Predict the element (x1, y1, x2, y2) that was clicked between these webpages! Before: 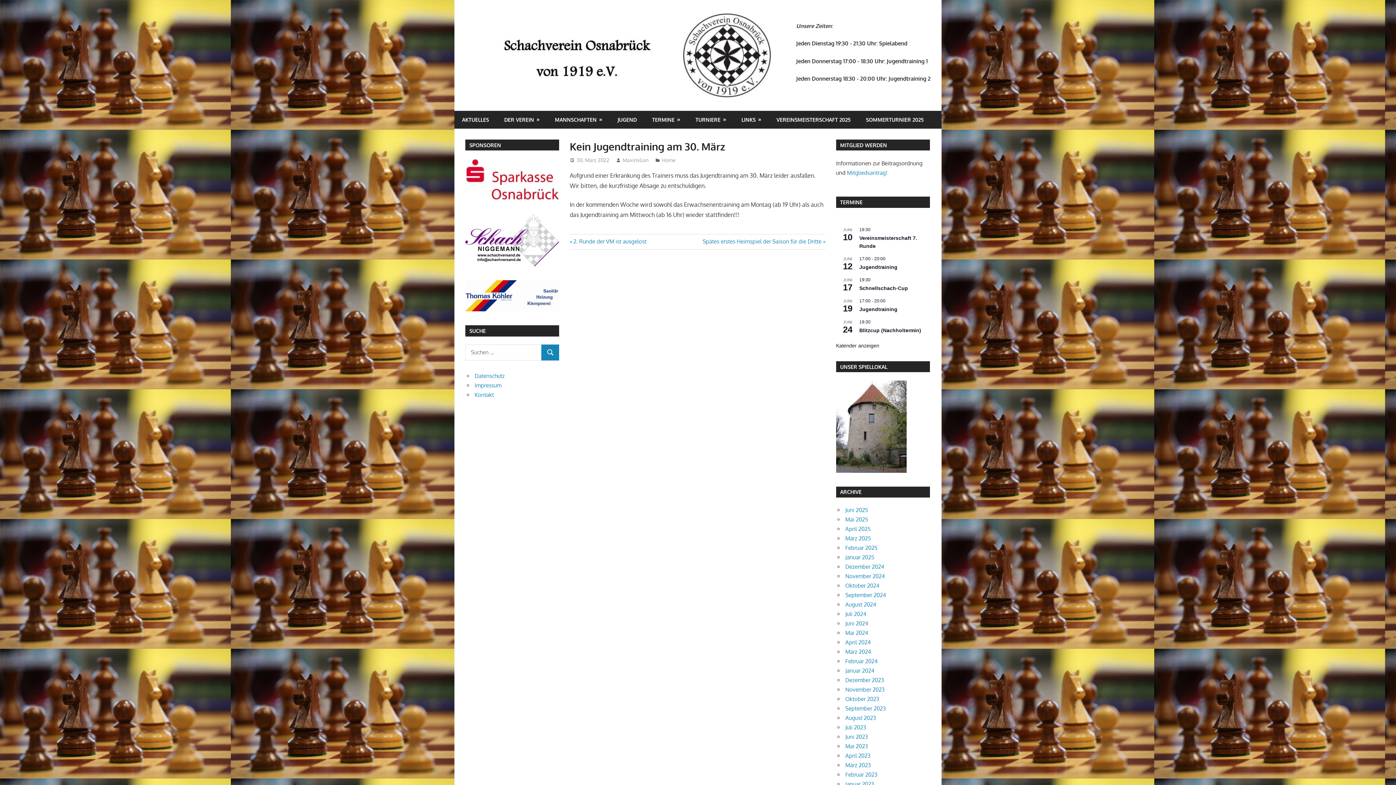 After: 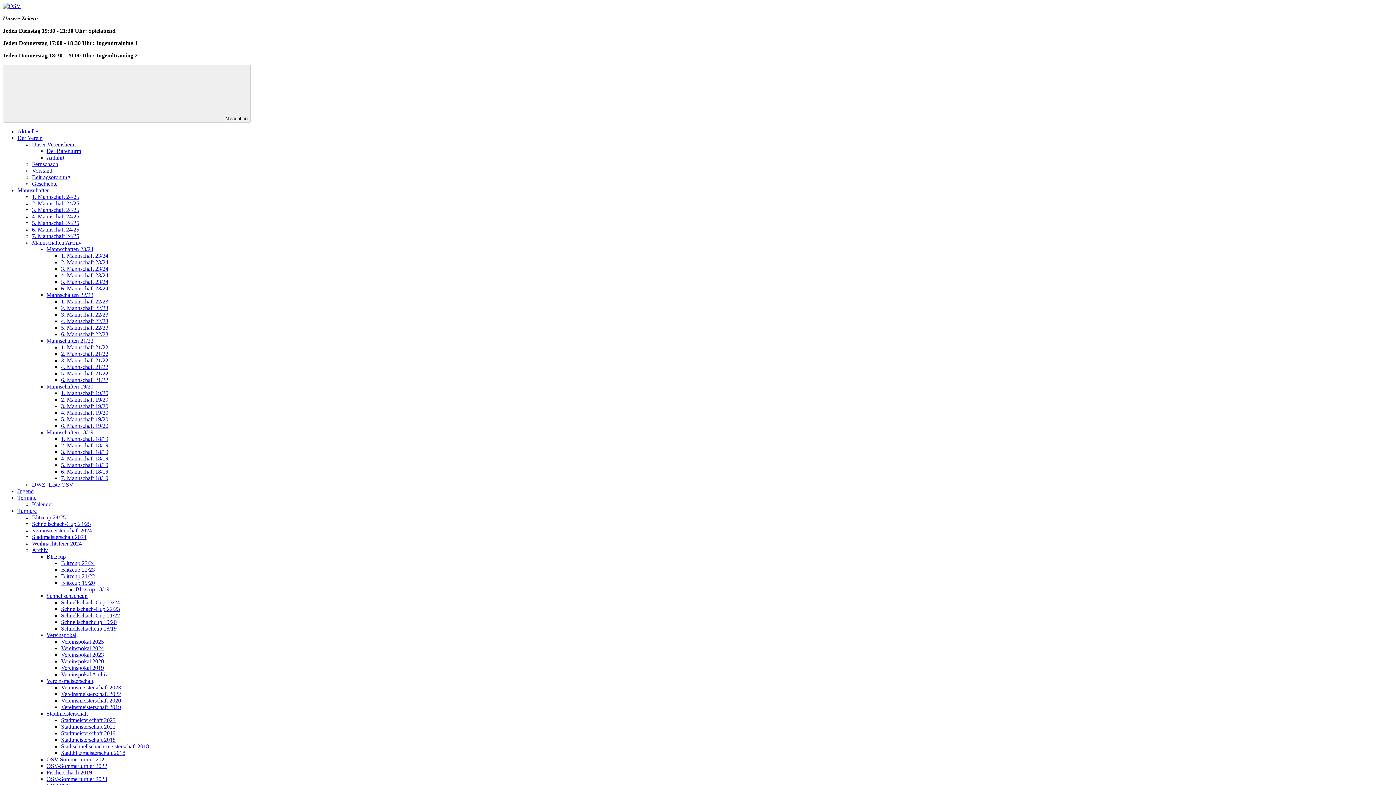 Action: label: Juni 2025 bbox: (845, 507, 868, 513)